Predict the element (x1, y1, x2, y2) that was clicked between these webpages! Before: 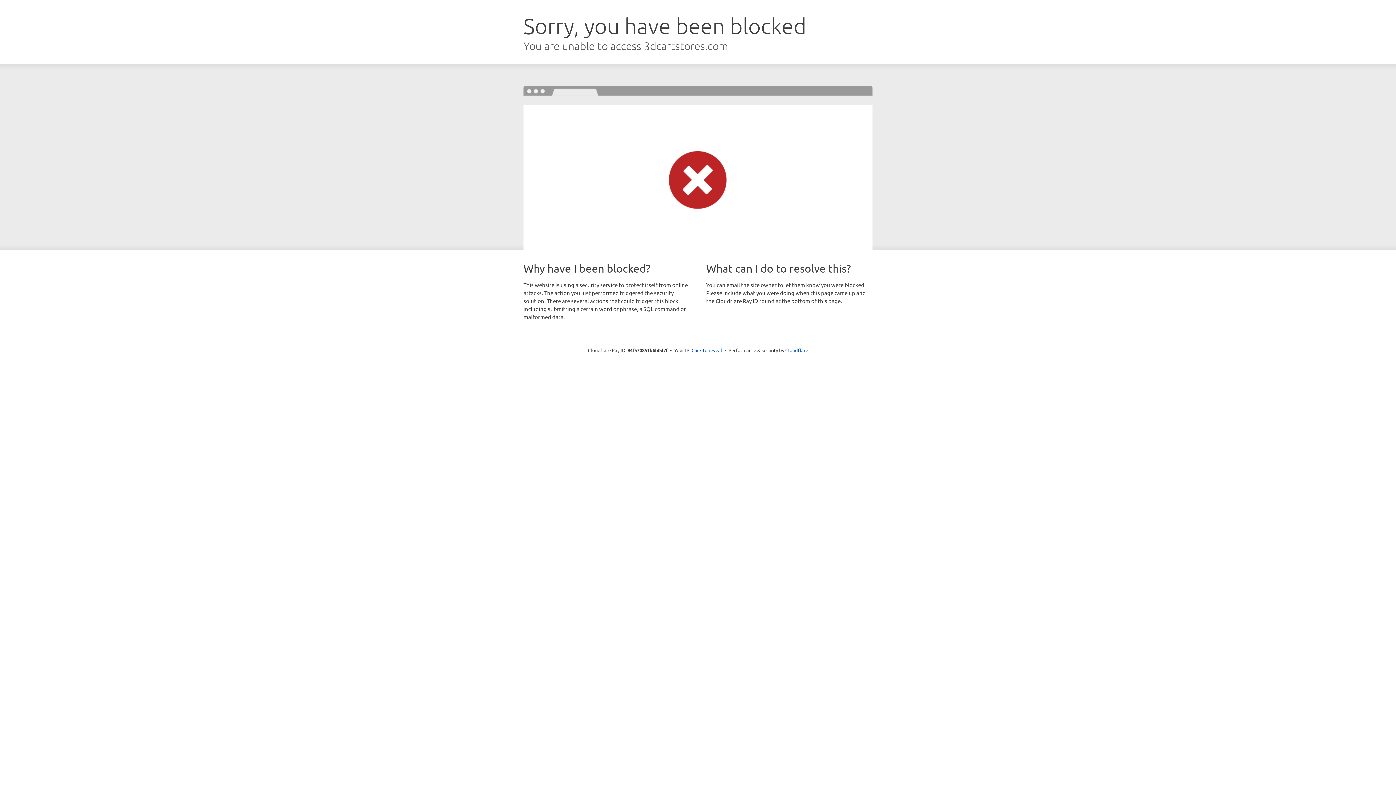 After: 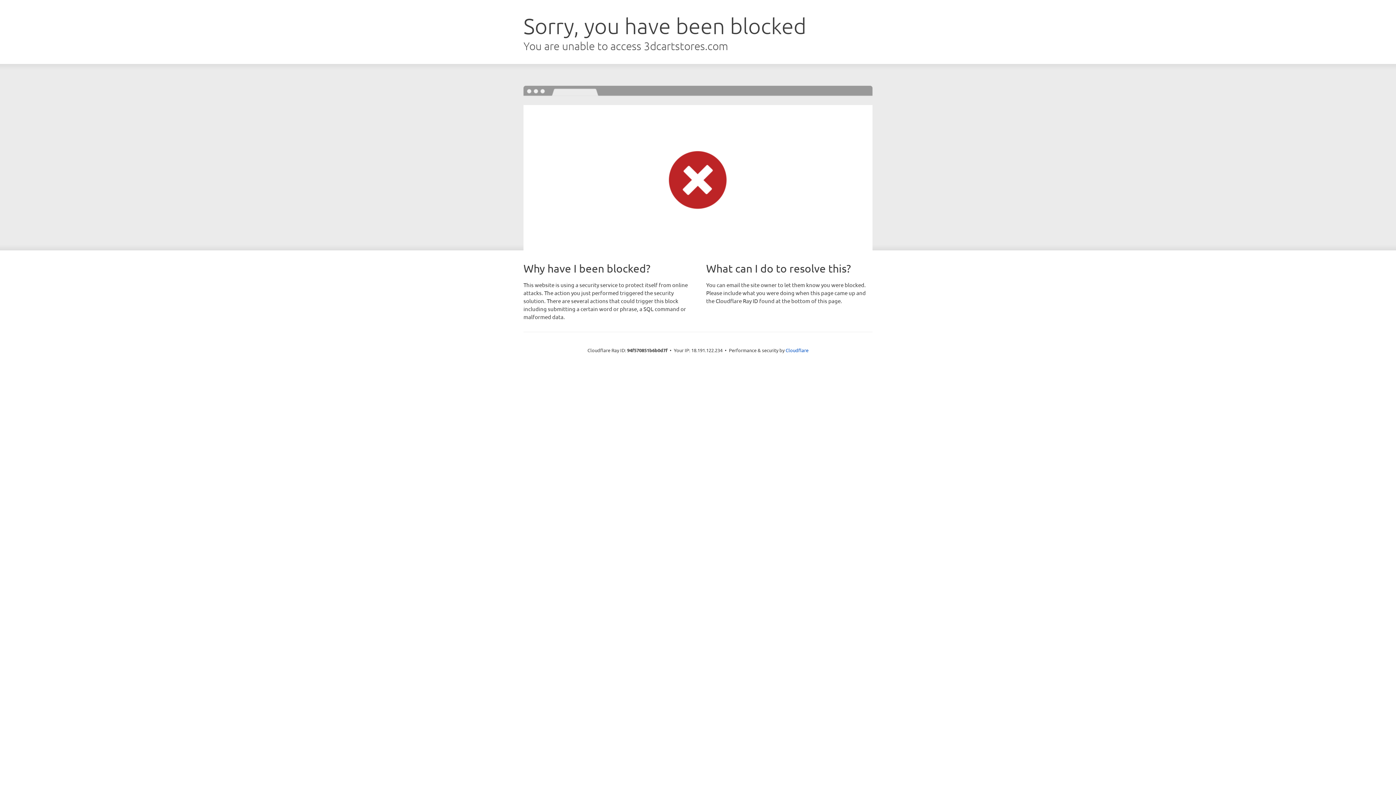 Action: label: Click to reveal bbox: (691, 346, 722, 353)